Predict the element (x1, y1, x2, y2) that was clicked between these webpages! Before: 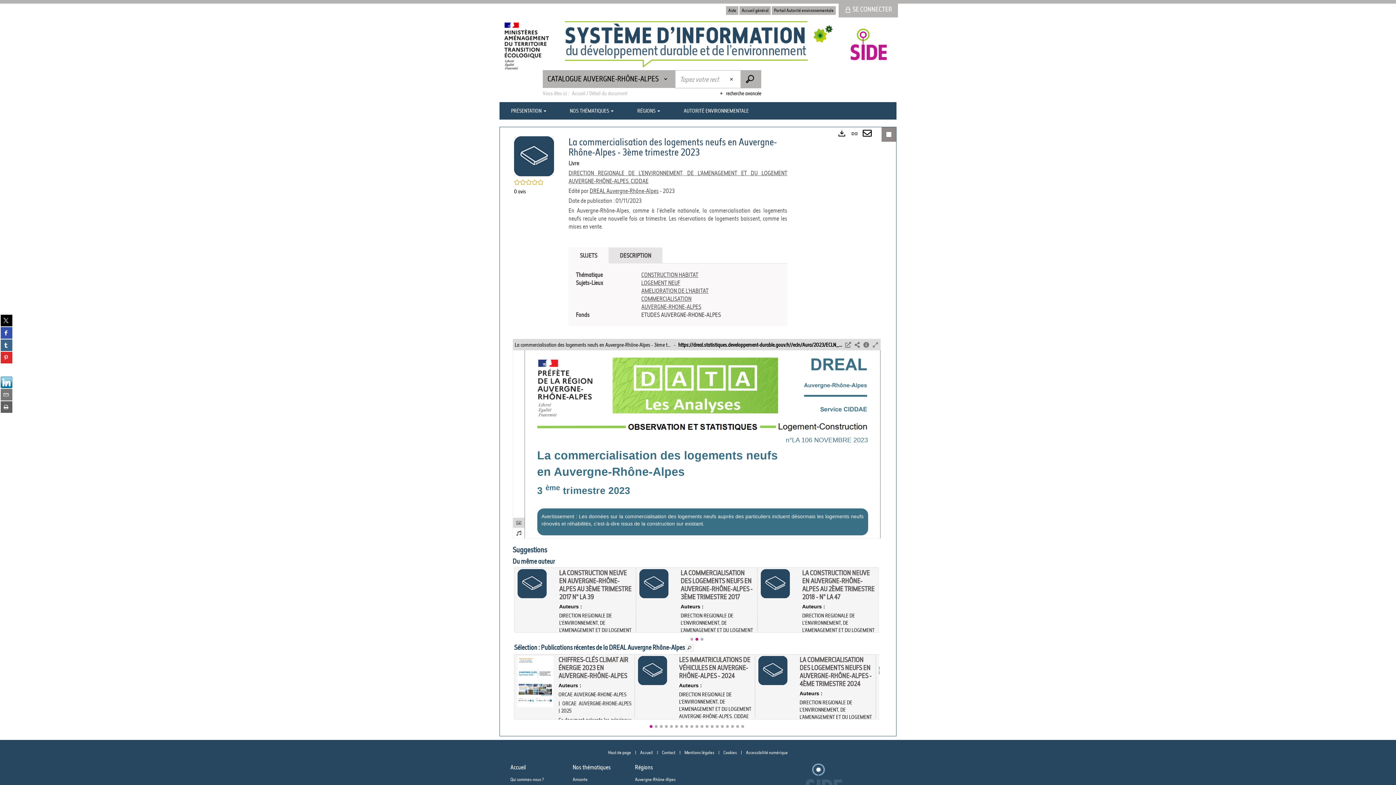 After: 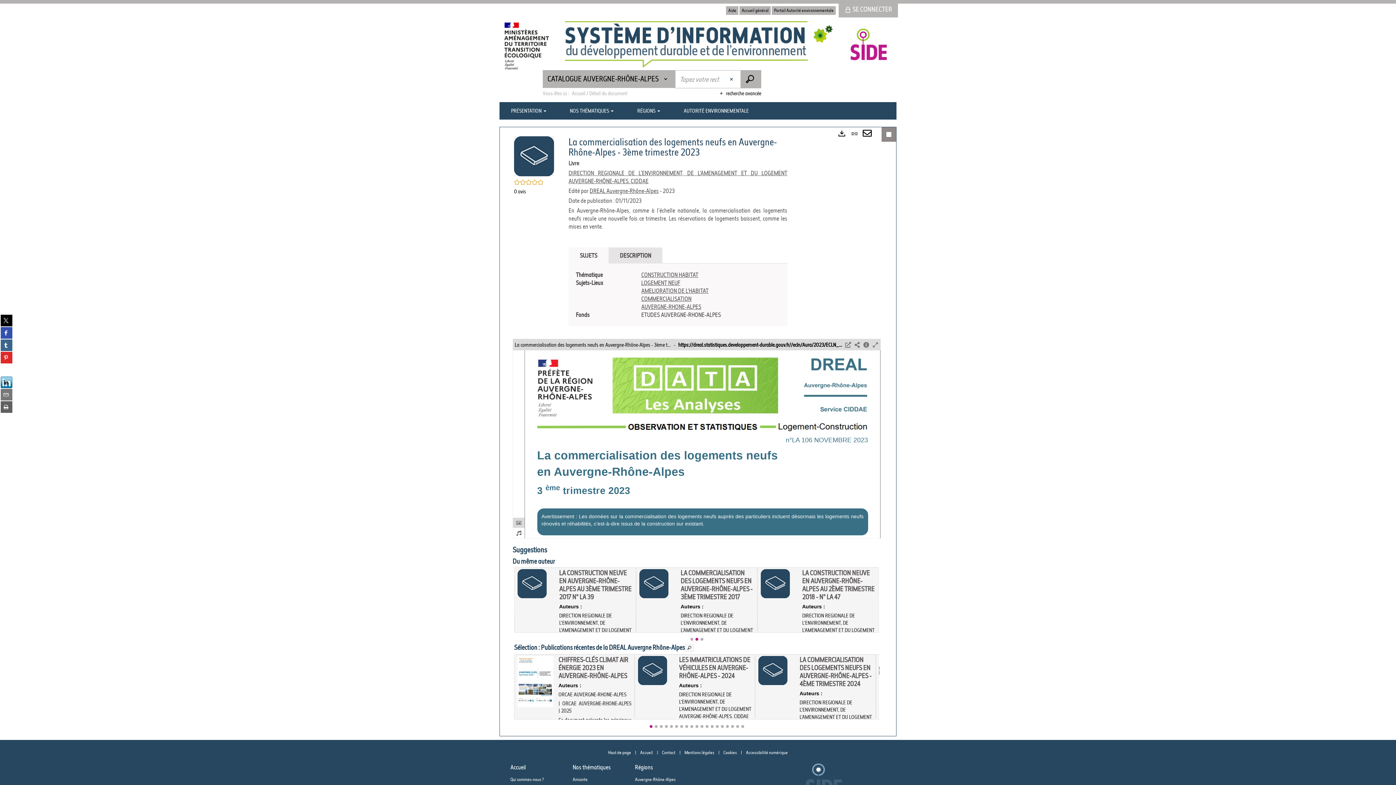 Action: bbox: (0, 376, 12, 388) label: Partager sur linkedin (Nouvelle fenêtre)